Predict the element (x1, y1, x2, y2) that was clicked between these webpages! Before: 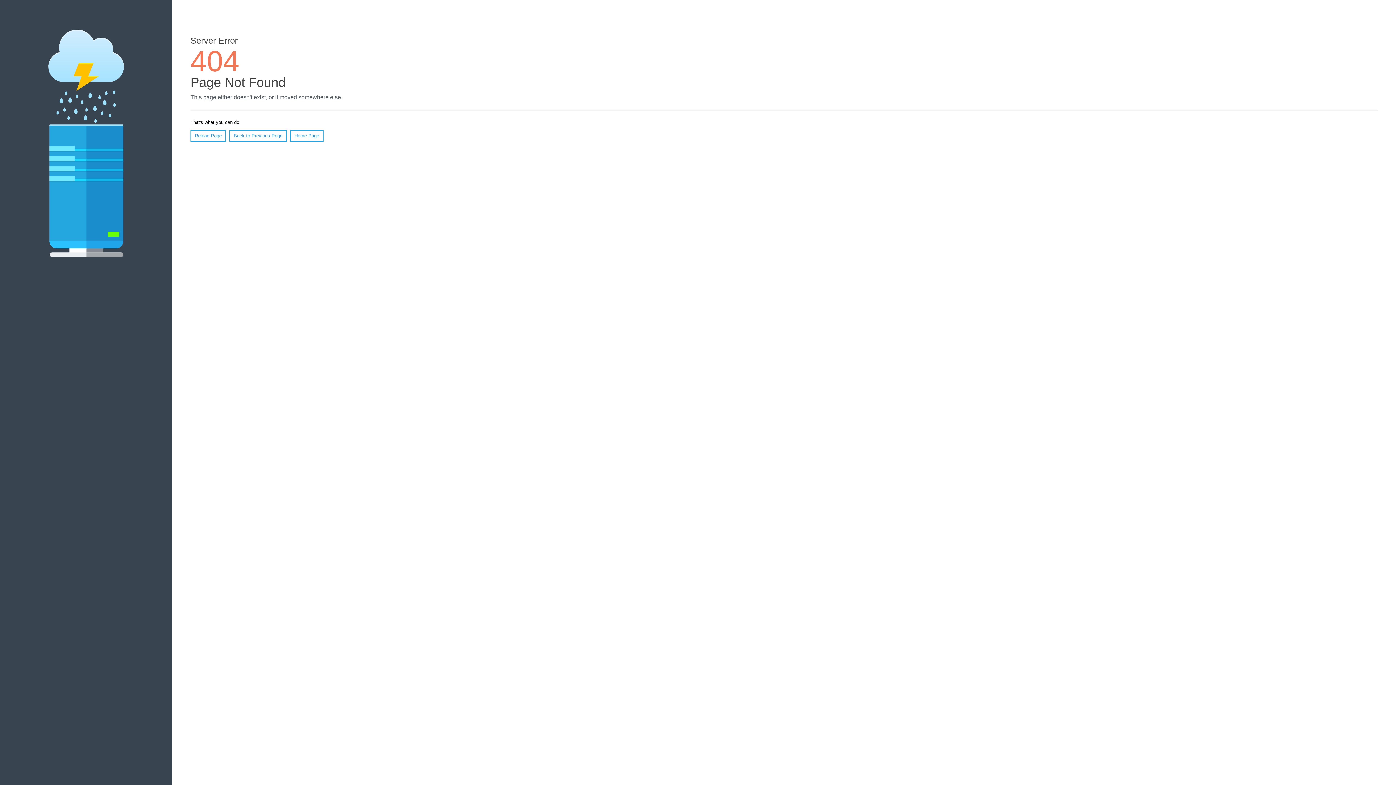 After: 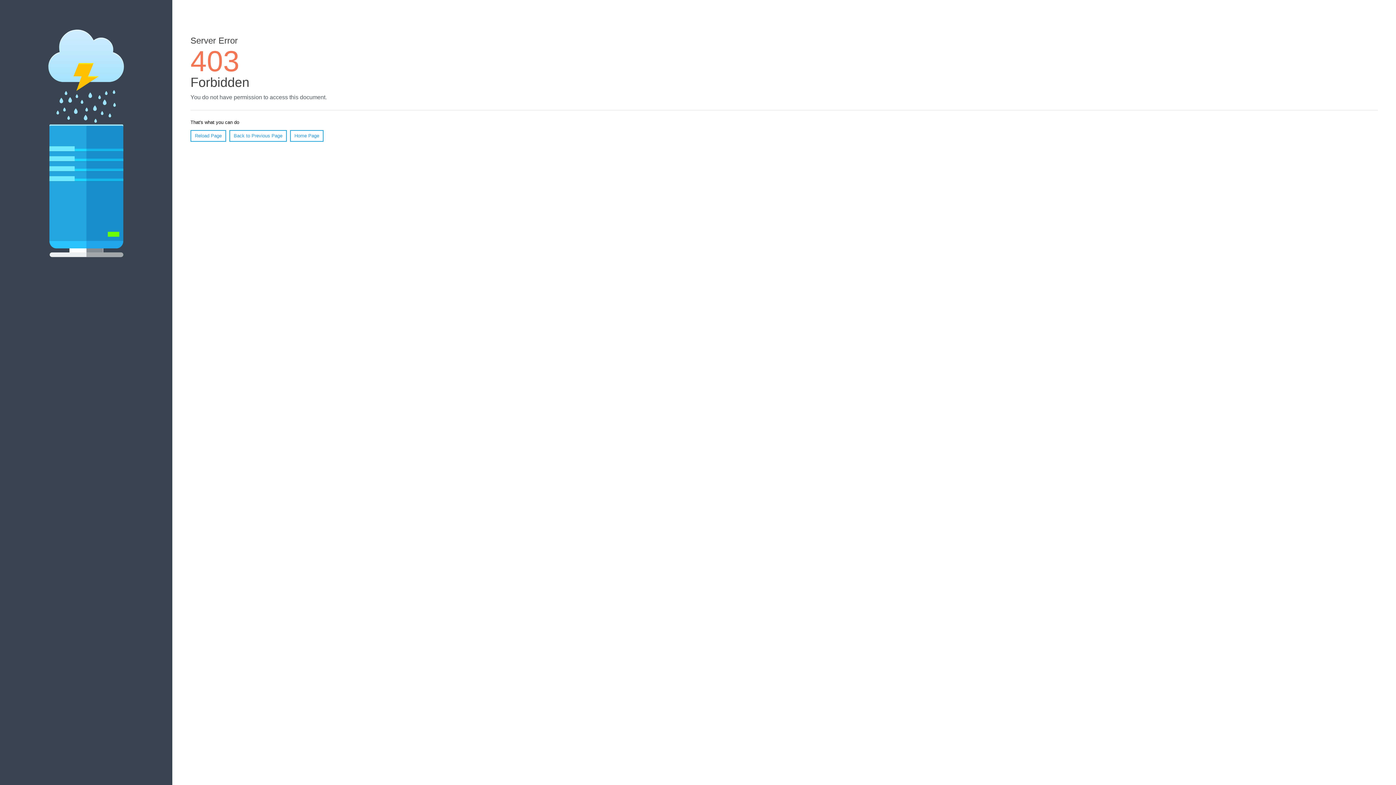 Action: bbox: (290, 130, 323, 141) label: Home Page